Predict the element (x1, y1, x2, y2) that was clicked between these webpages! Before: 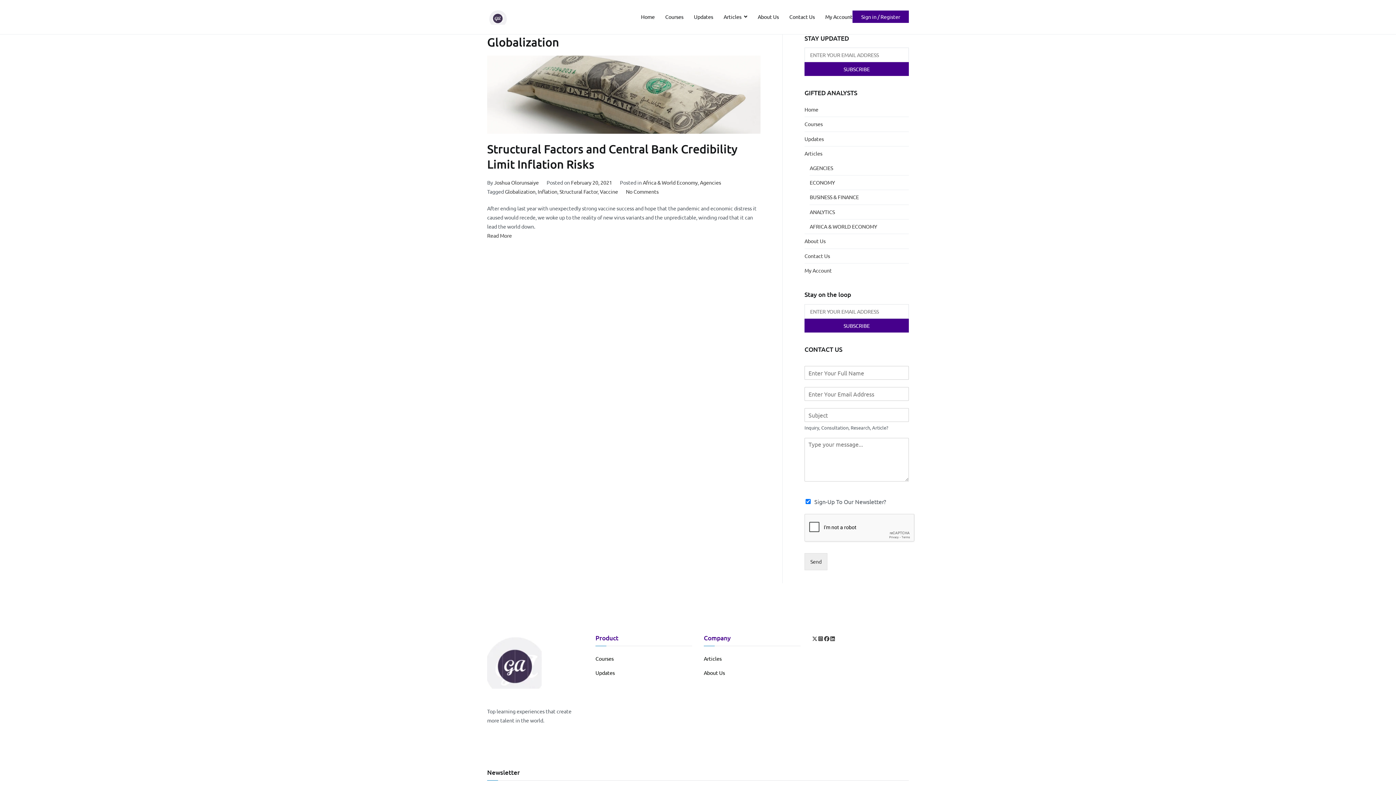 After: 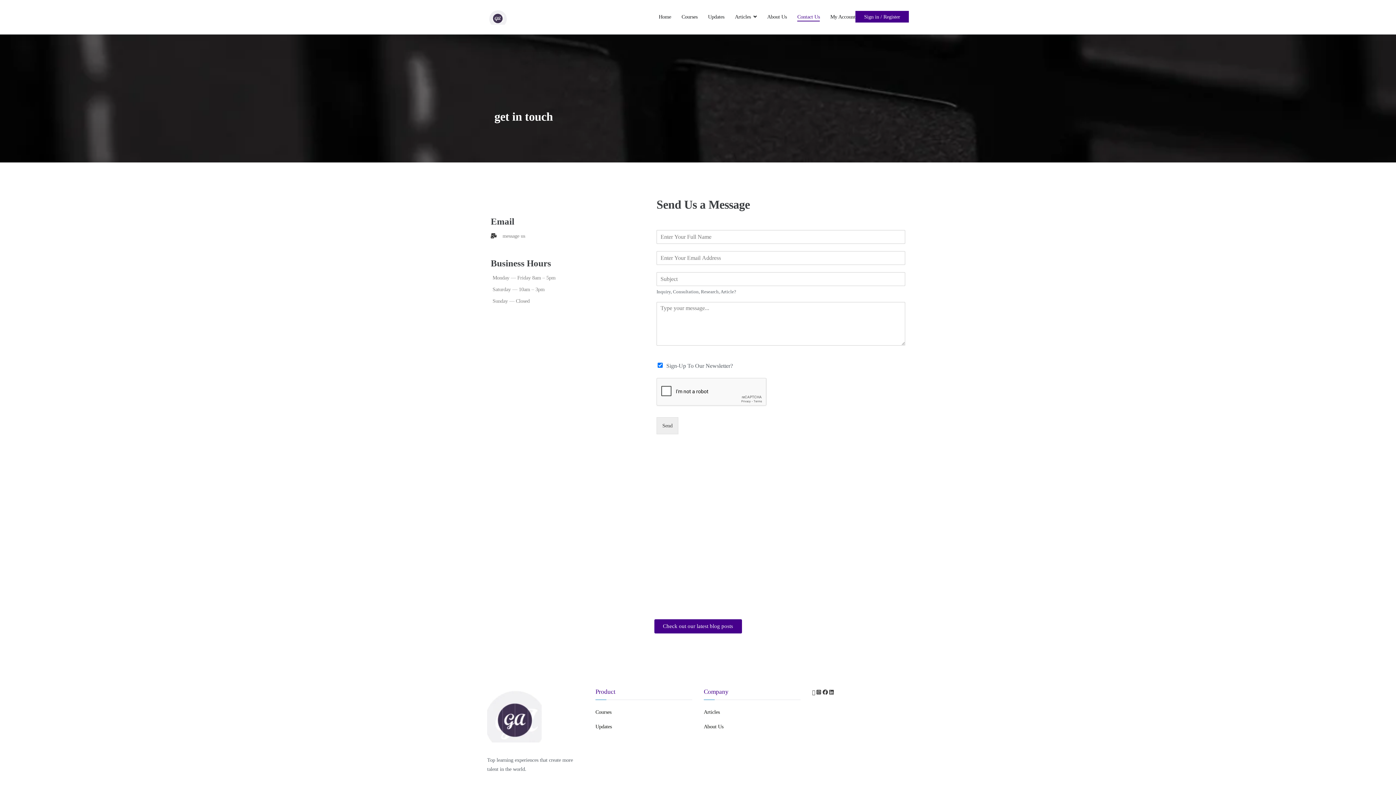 Action: label: Contact Us bbox: (789, 12, 814, 21)